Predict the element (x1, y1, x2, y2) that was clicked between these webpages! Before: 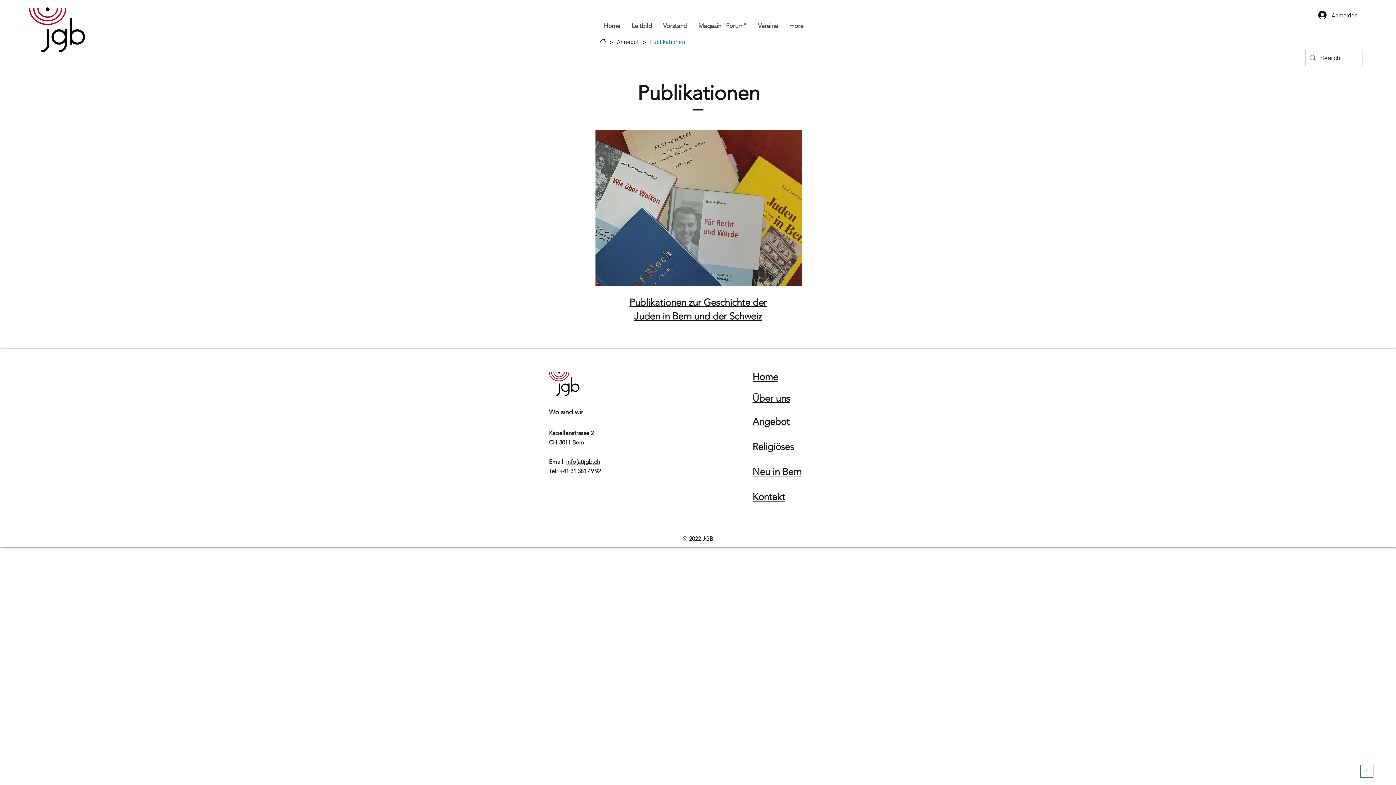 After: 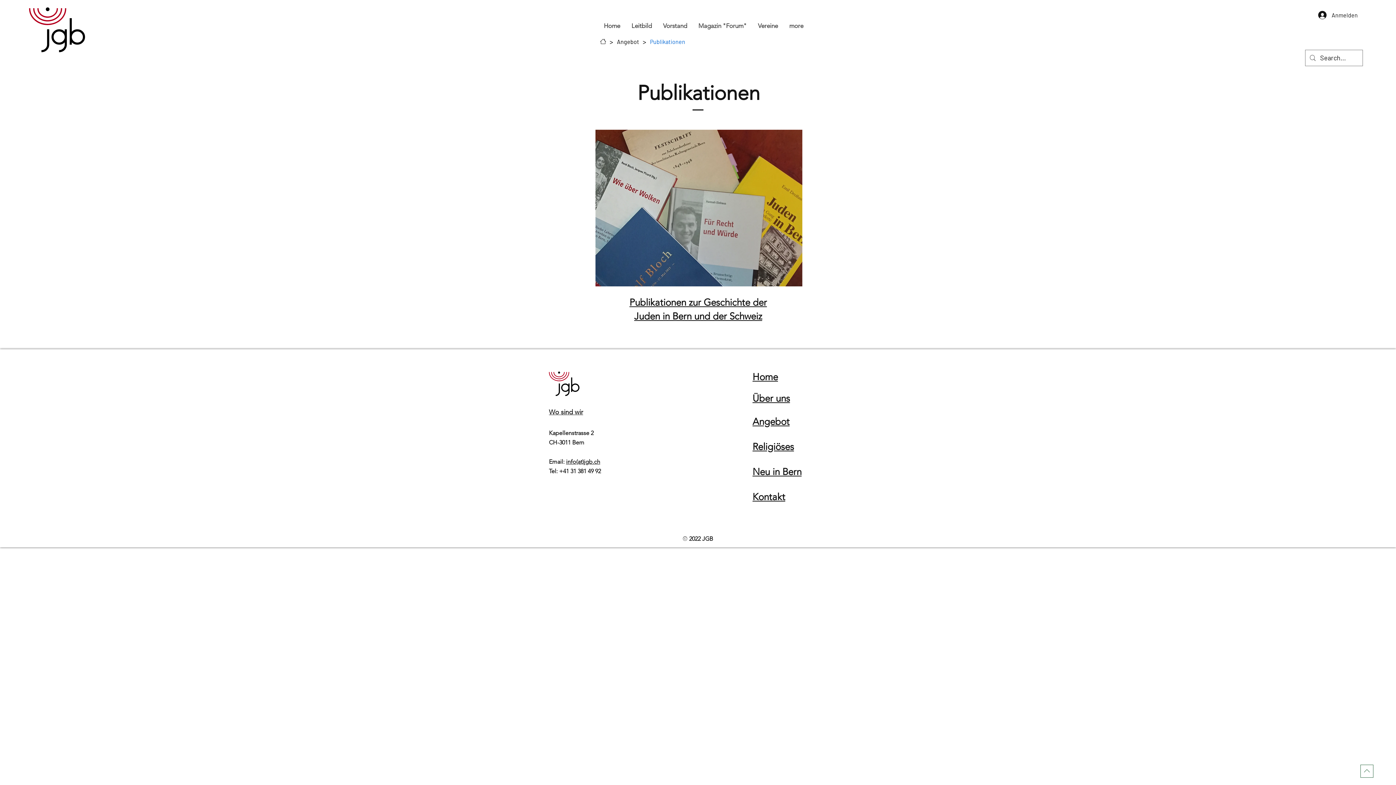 Action: bbox: (1360, 765, 1374, 778)